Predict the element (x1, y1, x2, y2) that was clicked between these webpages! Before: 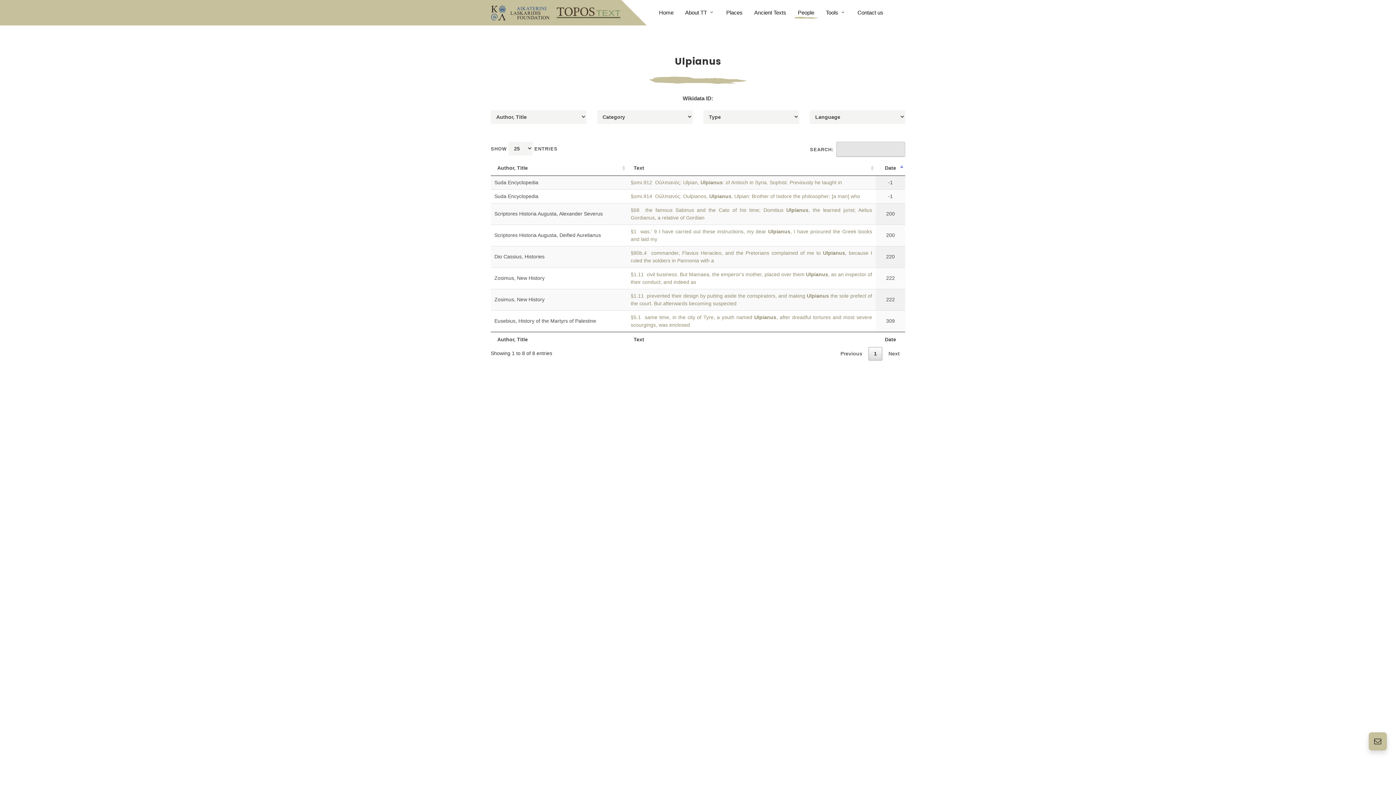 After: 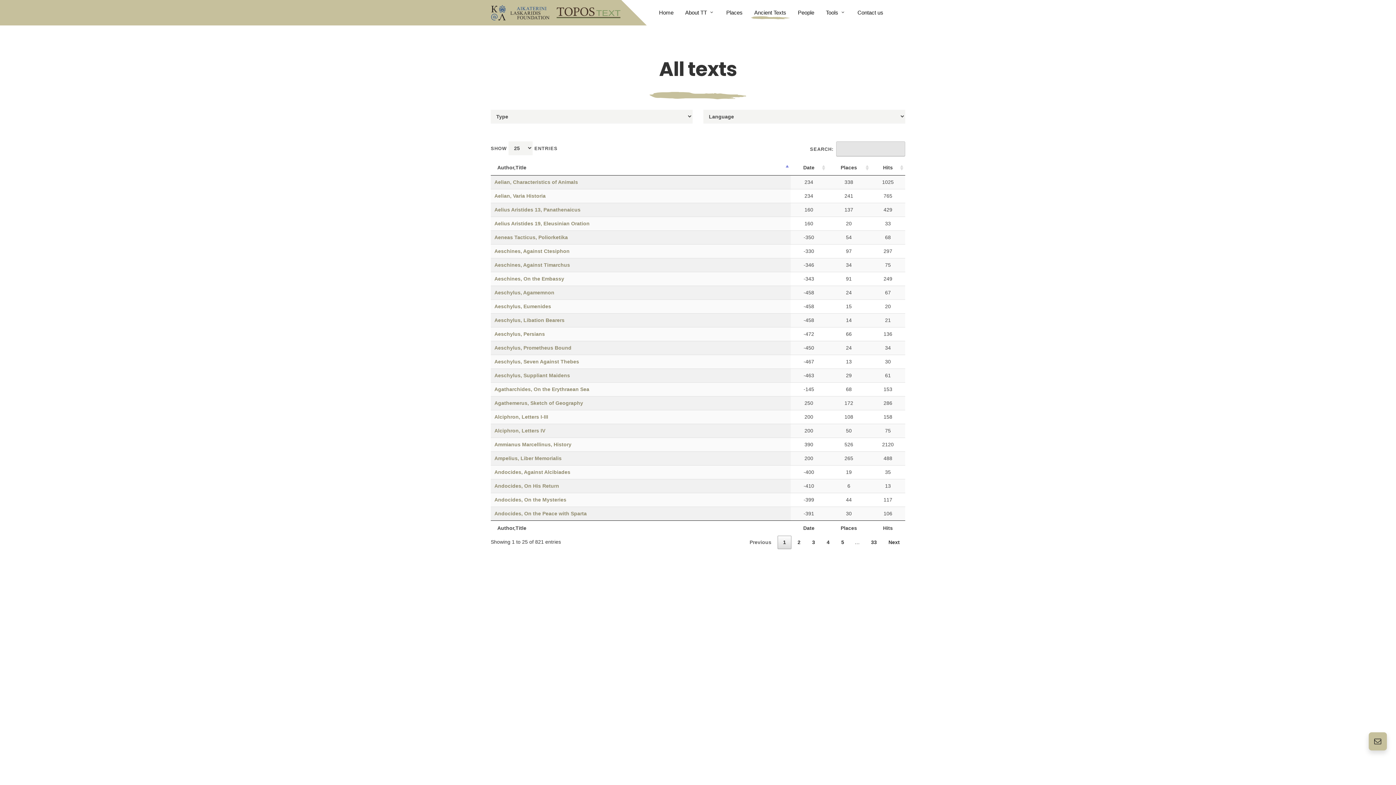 Action: label: Ancient Texts bbox: (749, 0, 791, 25)